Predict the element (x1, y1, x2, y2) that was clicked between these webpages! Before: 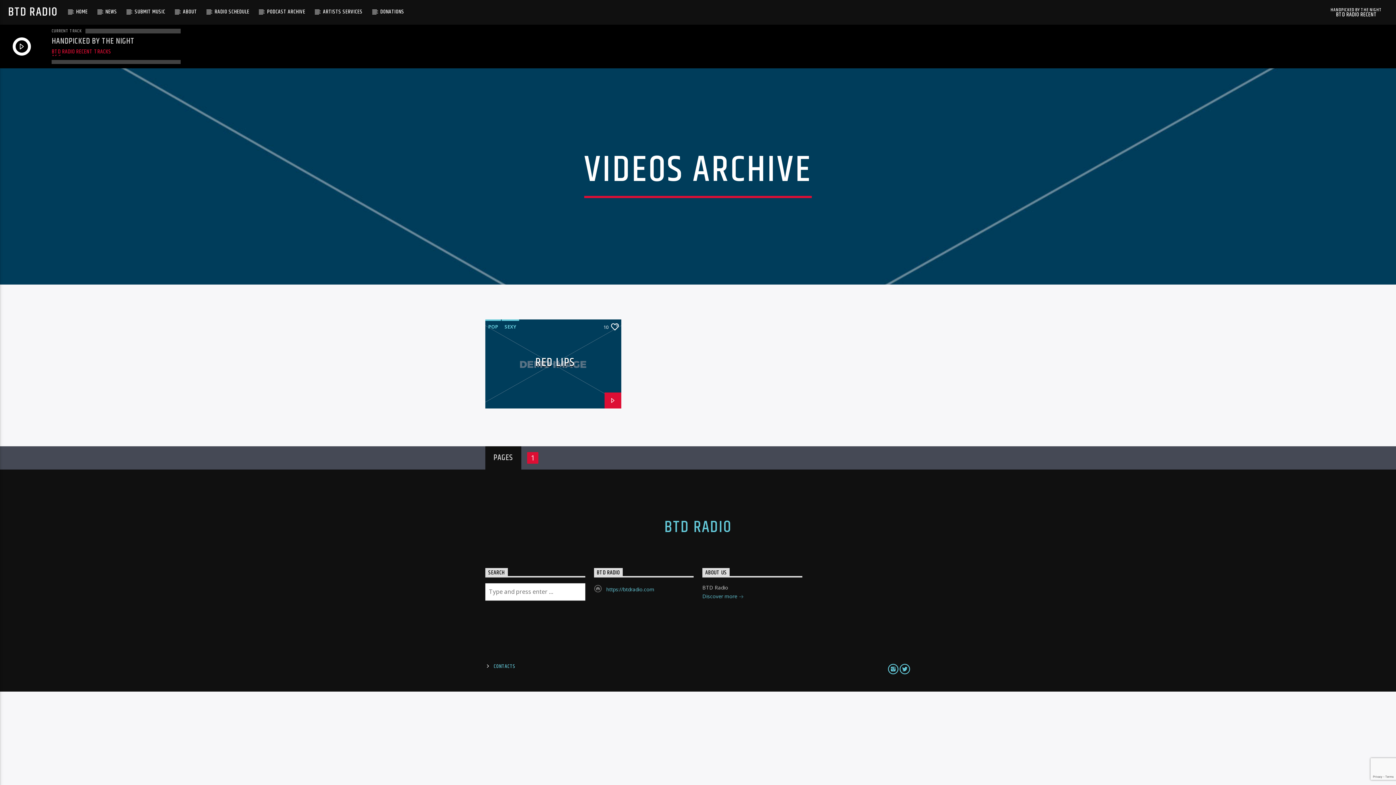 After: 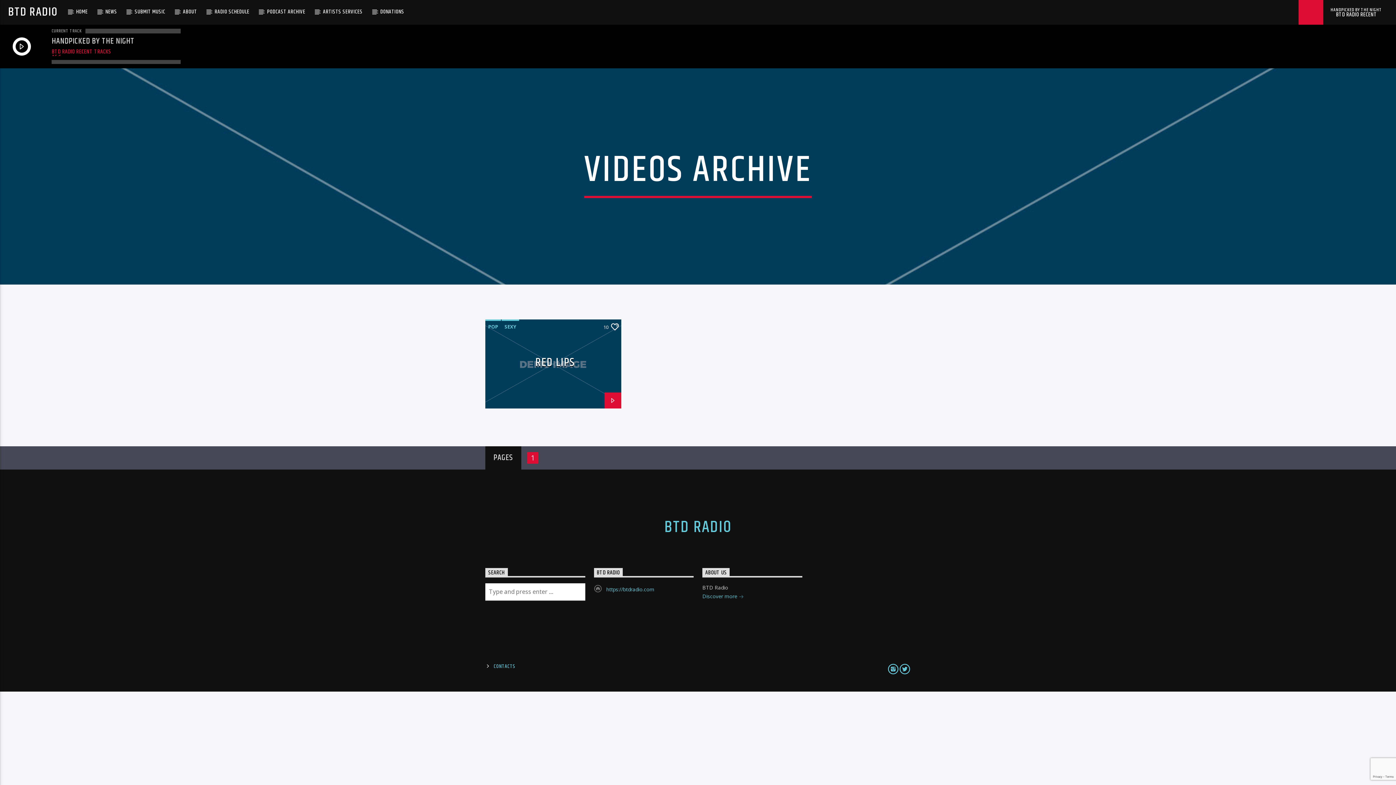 Action: bbox: (1298, 0, 1323, 24)